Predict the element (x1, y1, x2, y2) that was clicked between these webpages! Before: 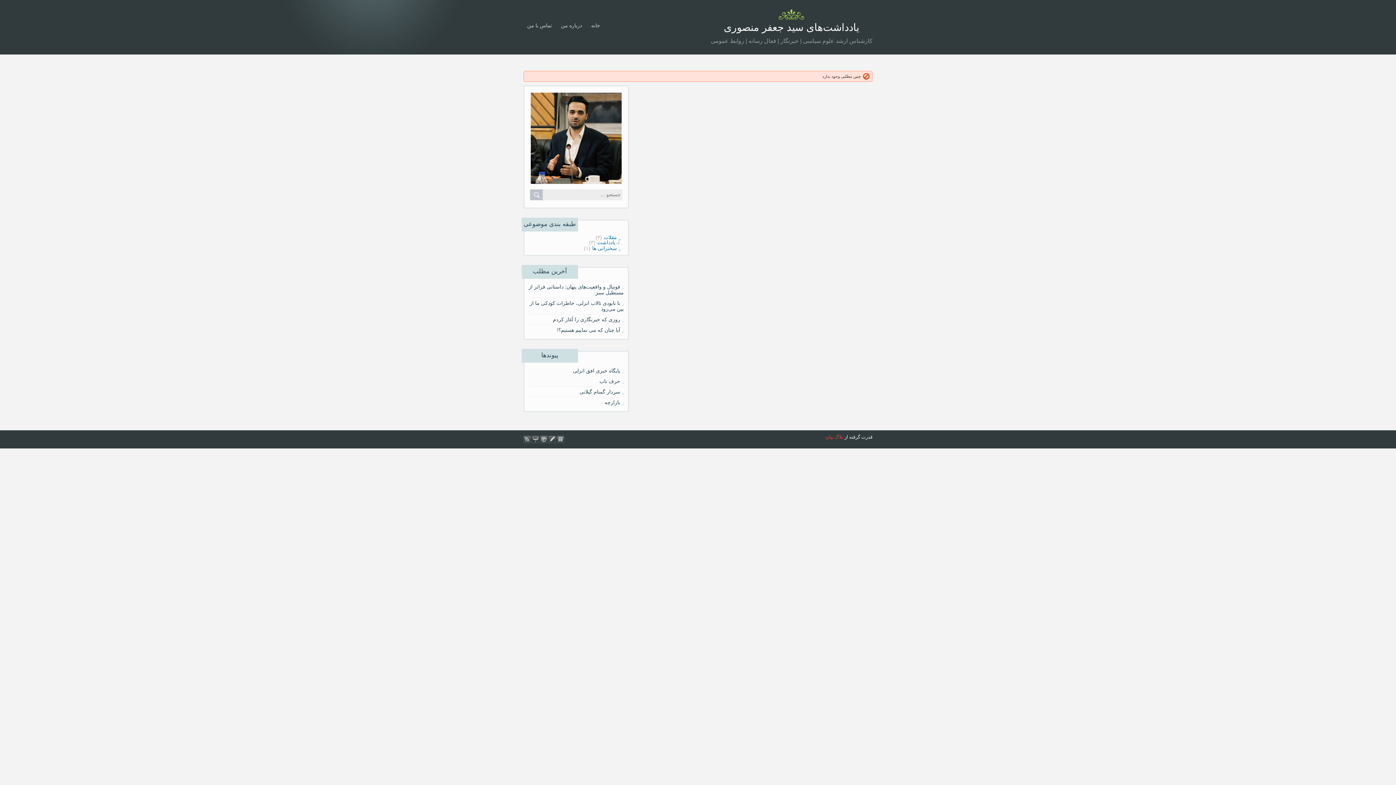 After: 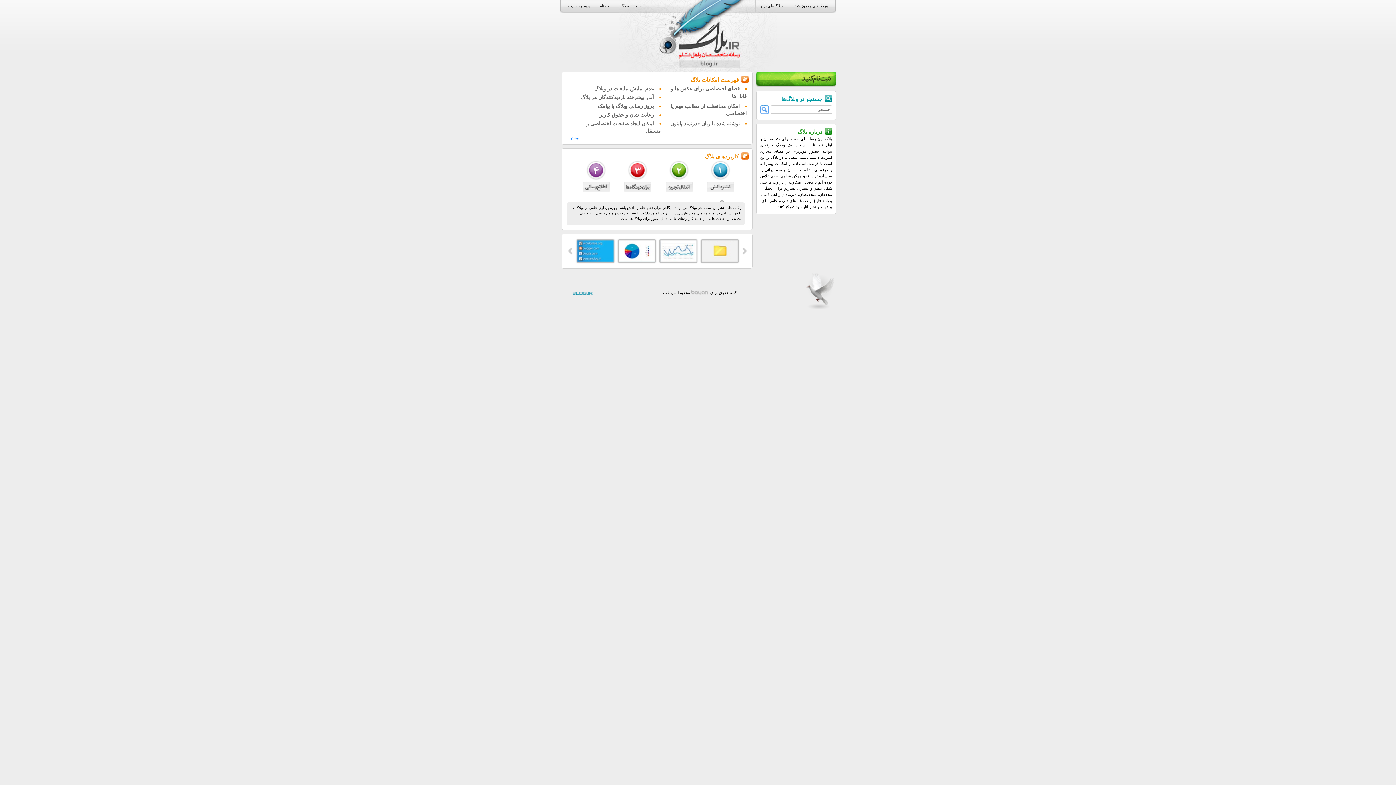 Action: bbox: (548, 435, 556, 443)